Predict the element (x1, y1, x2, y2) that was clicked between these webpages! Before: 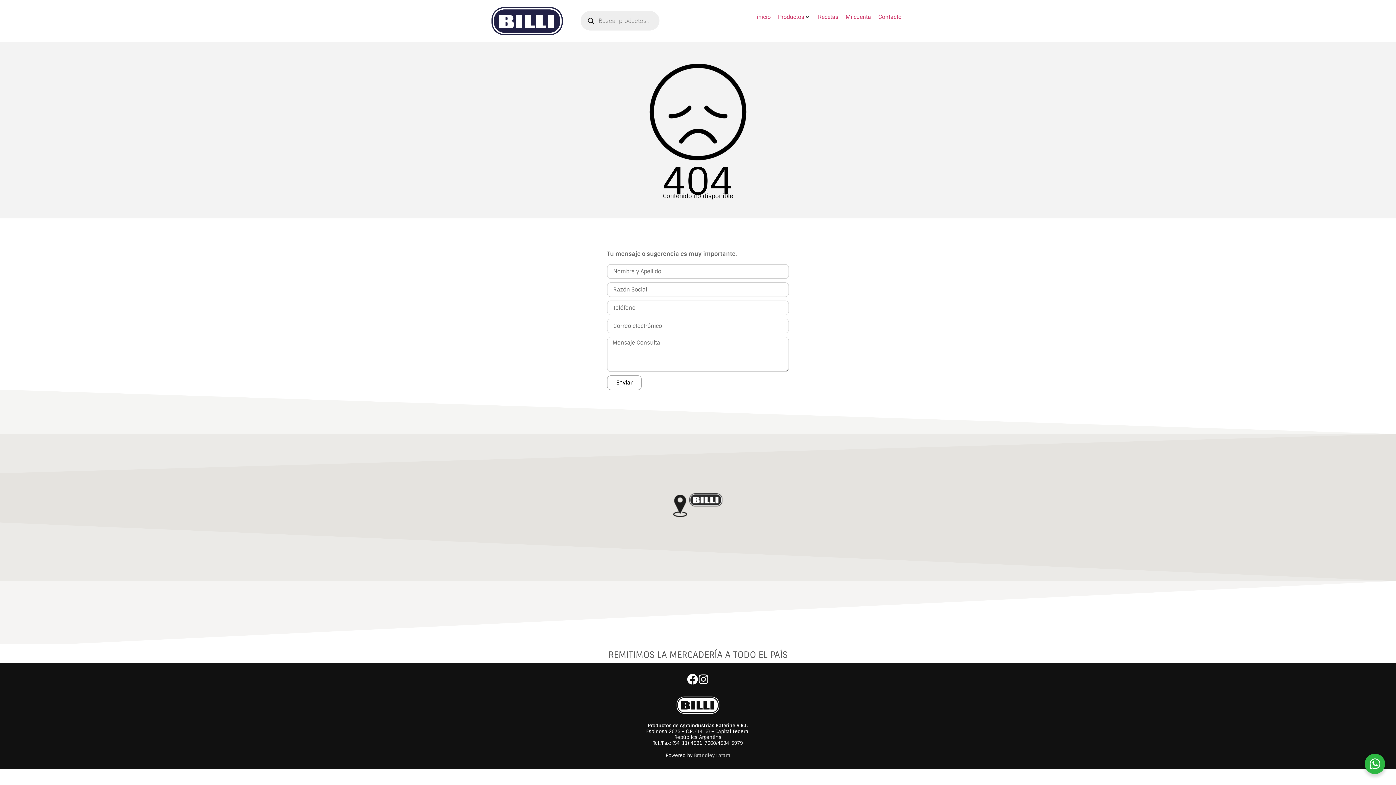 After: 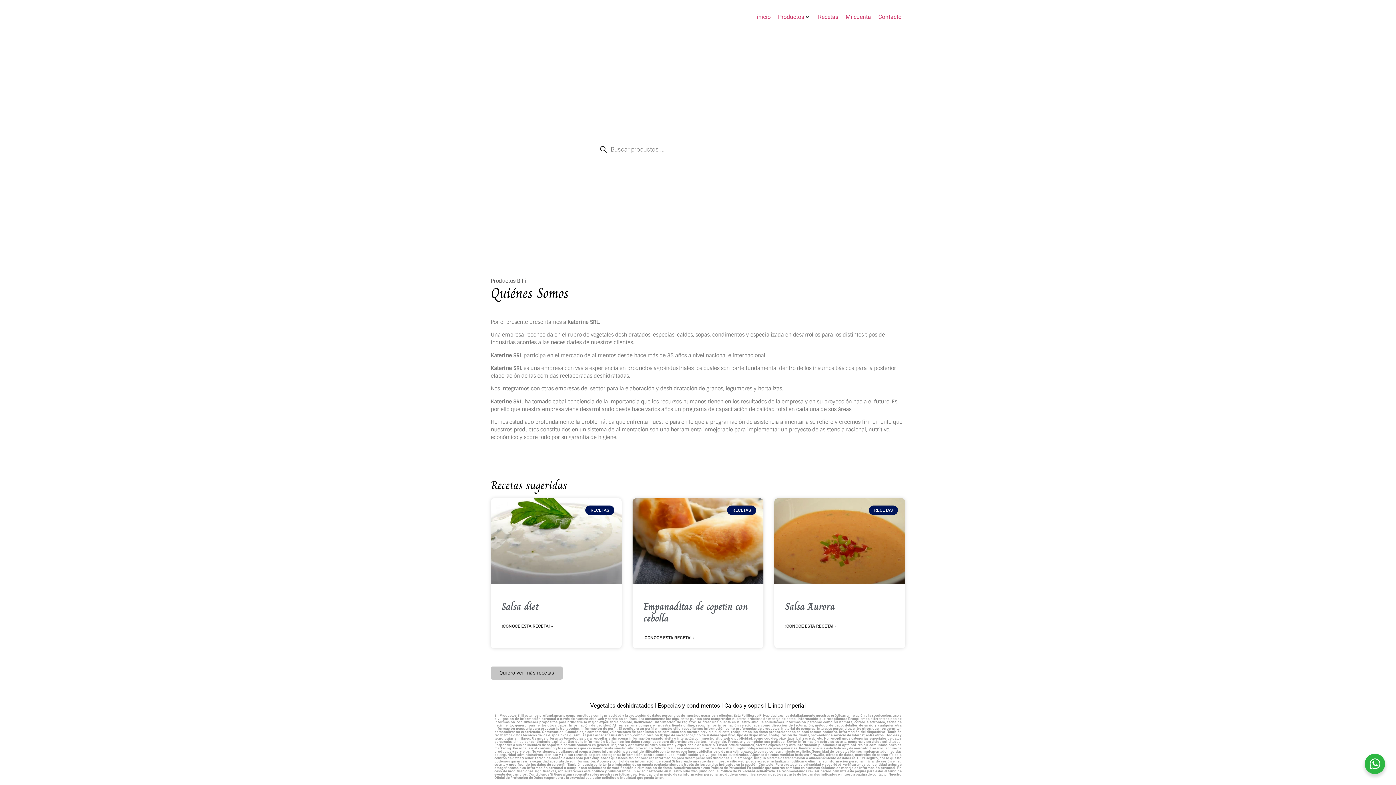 Action: label: inicio bbox: (757, 12, 770, 21)